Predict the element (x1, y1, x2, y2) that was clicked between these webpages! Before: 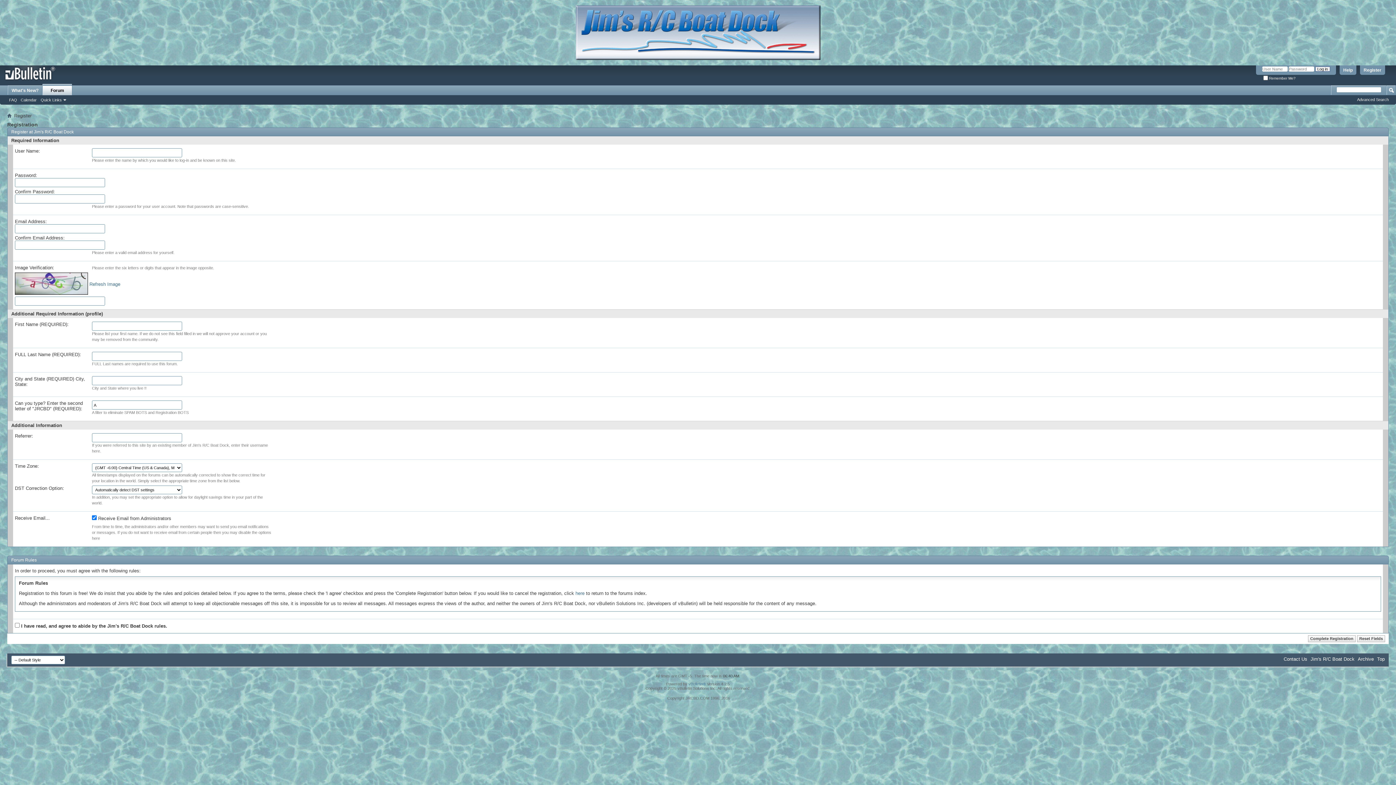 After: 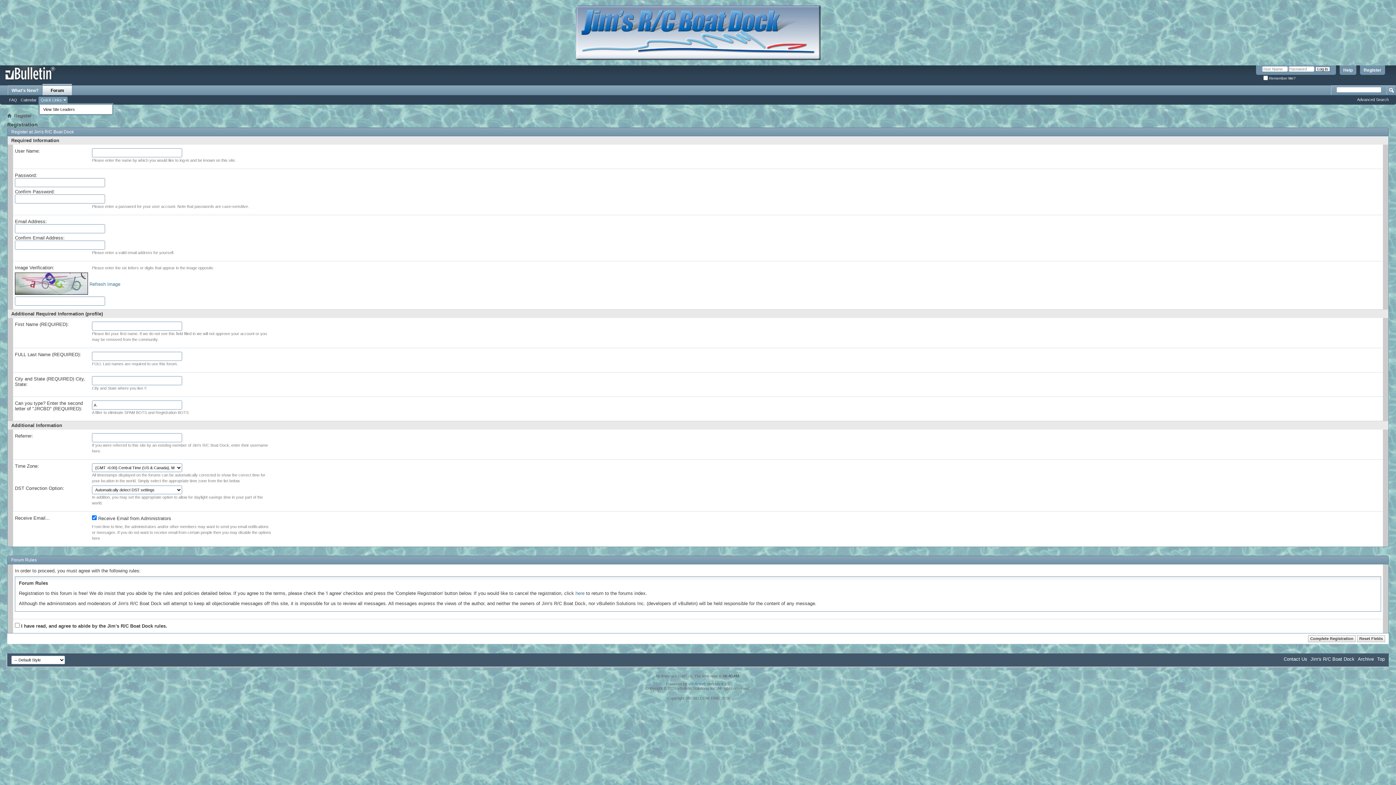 Action: bbox: (38, 96, 67, 103) label: Quick Links